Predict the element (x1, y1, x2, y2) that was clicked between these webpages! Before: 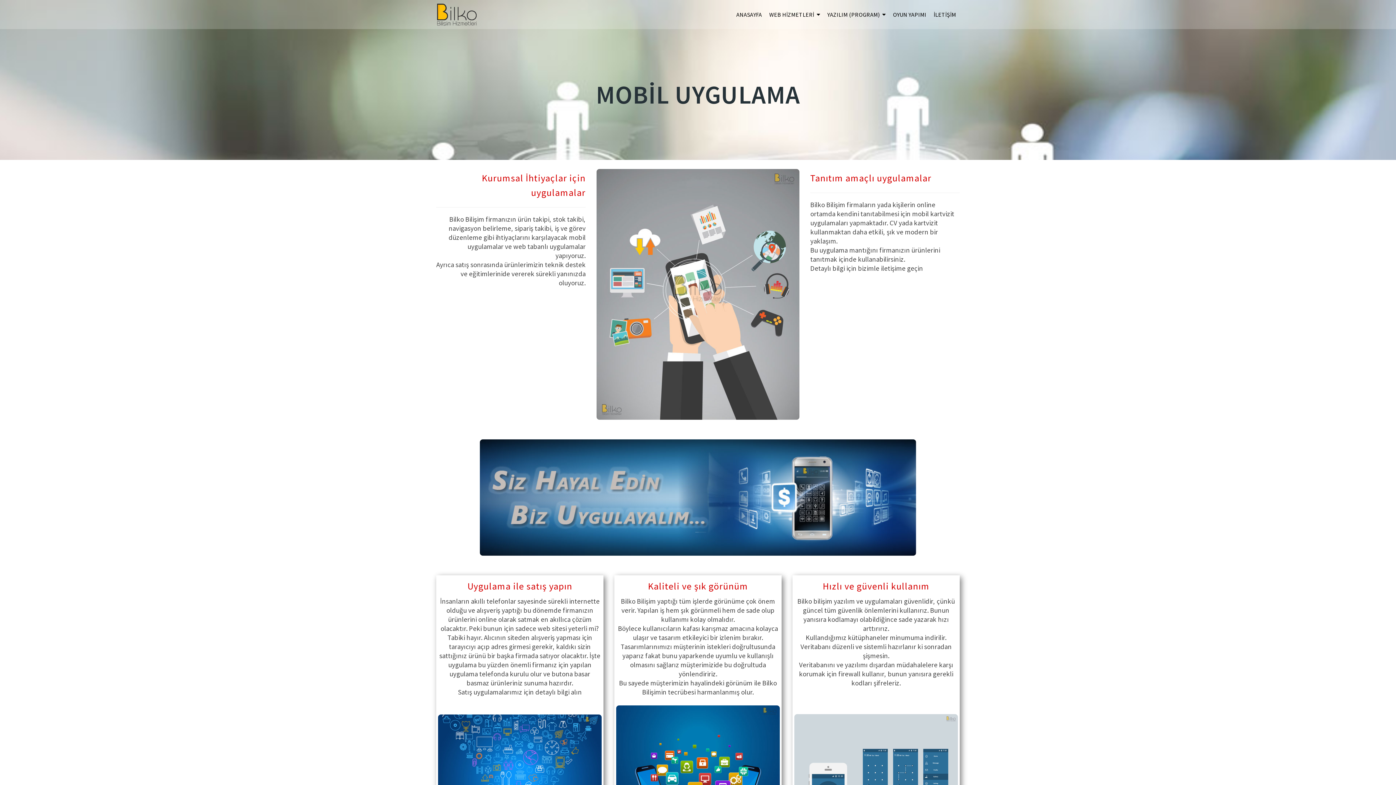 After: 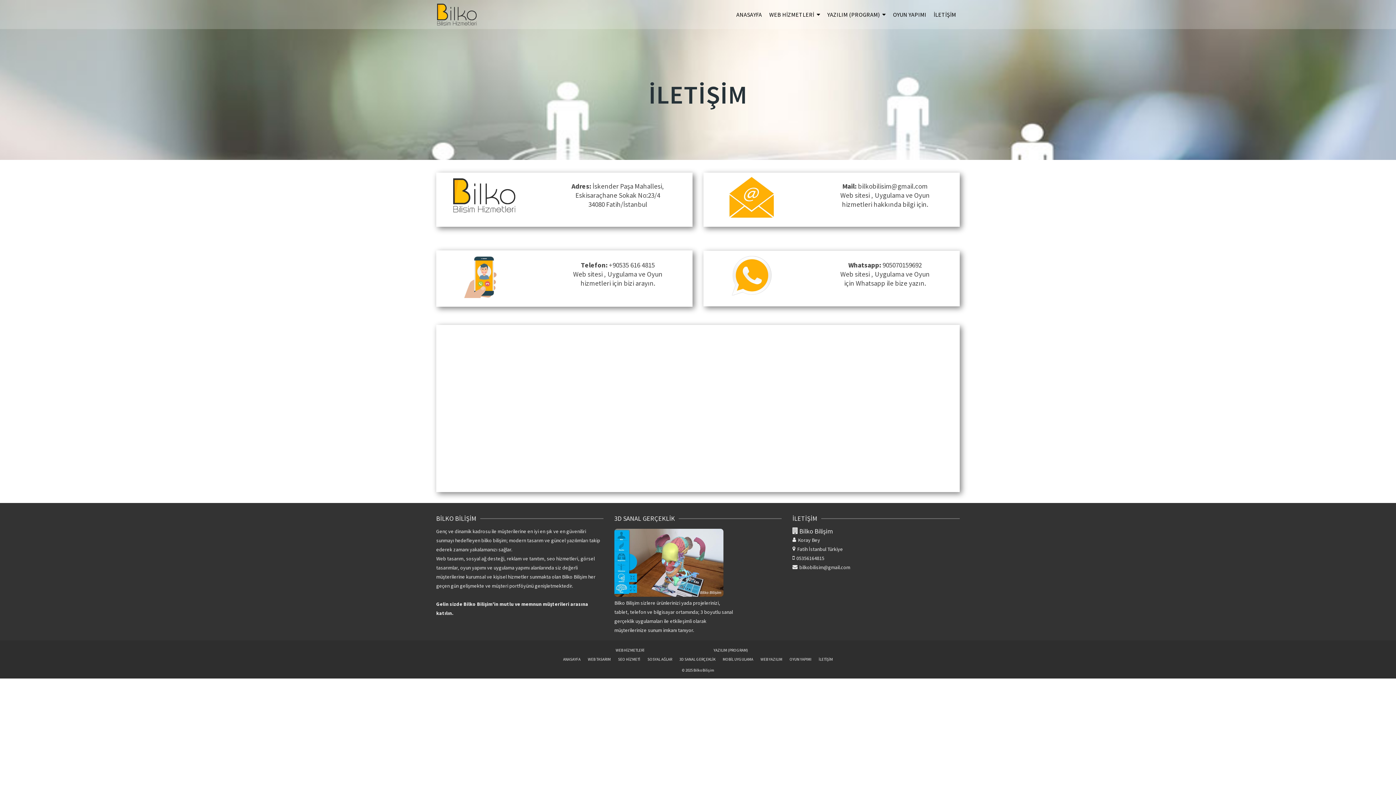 Action: label: İLETİŞİM bbox: (930, 6, 960, 22)